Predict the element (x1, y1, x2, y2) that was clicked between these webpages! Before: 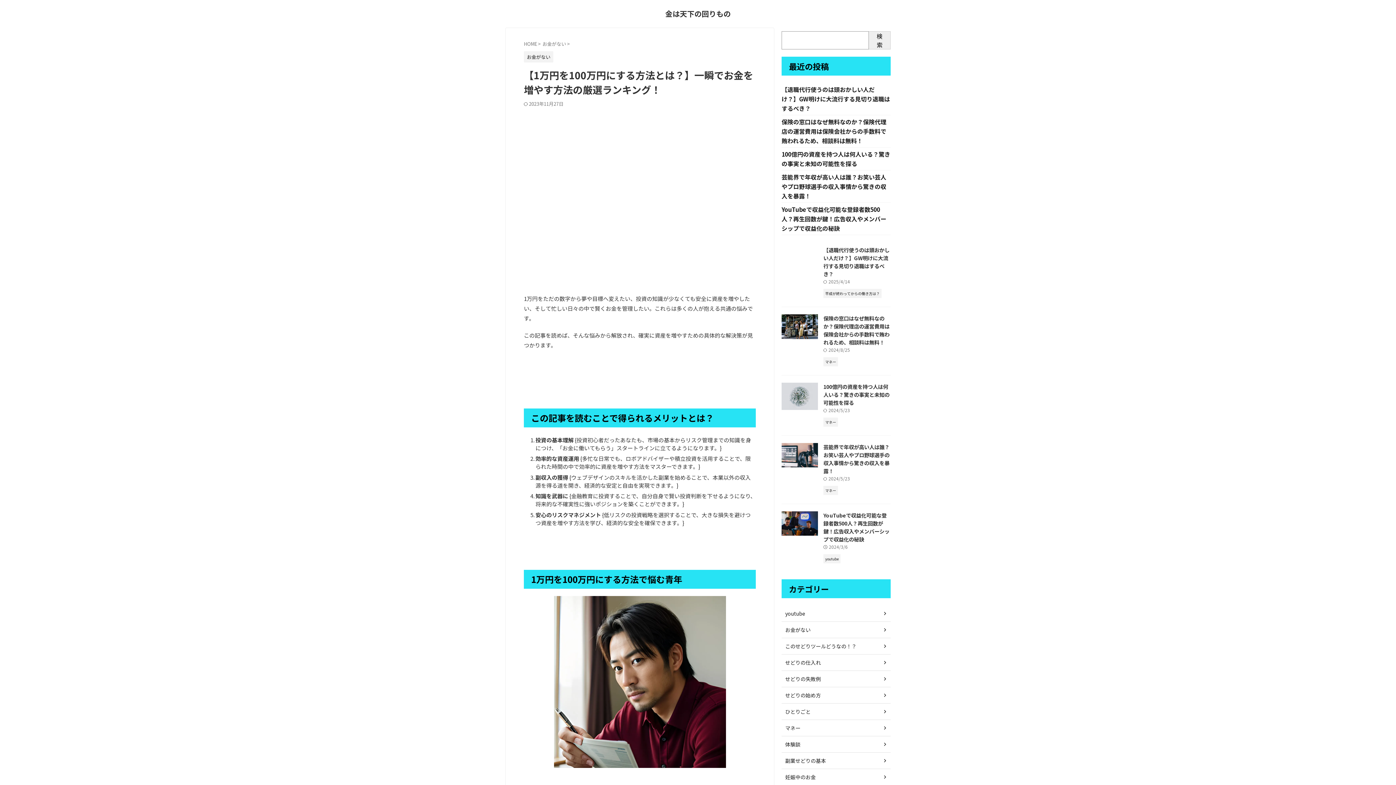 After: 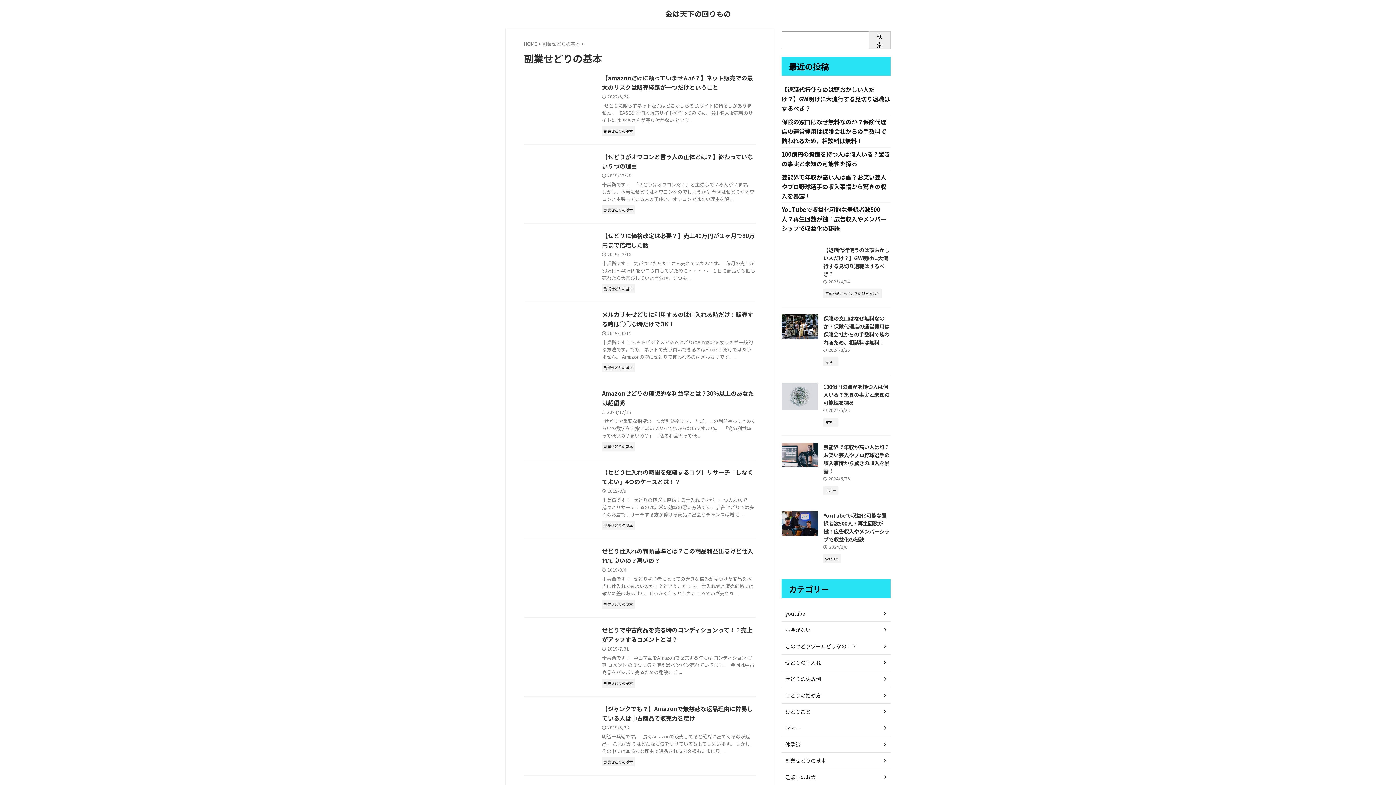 Action: bbox: (781, 753, 890, 769) label: 副業せどりの基本